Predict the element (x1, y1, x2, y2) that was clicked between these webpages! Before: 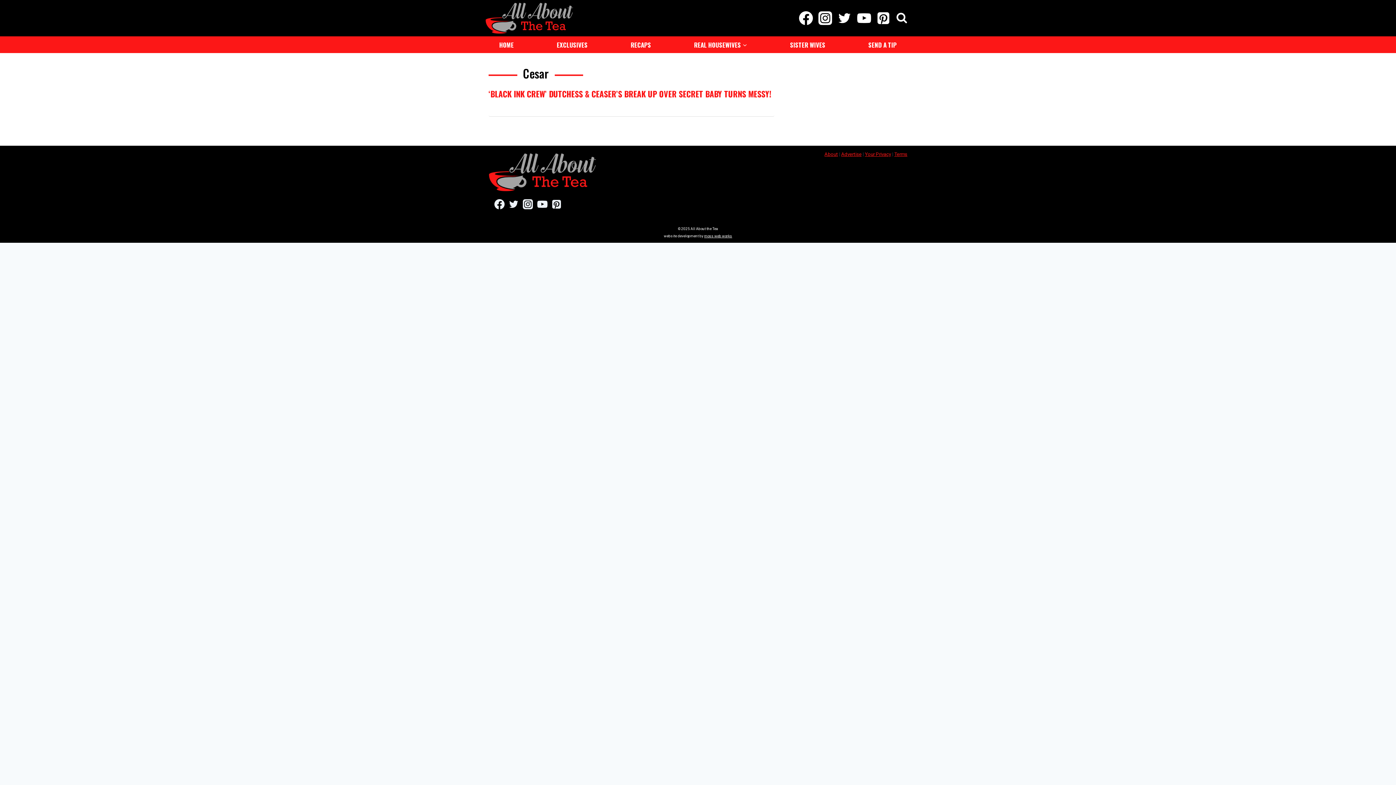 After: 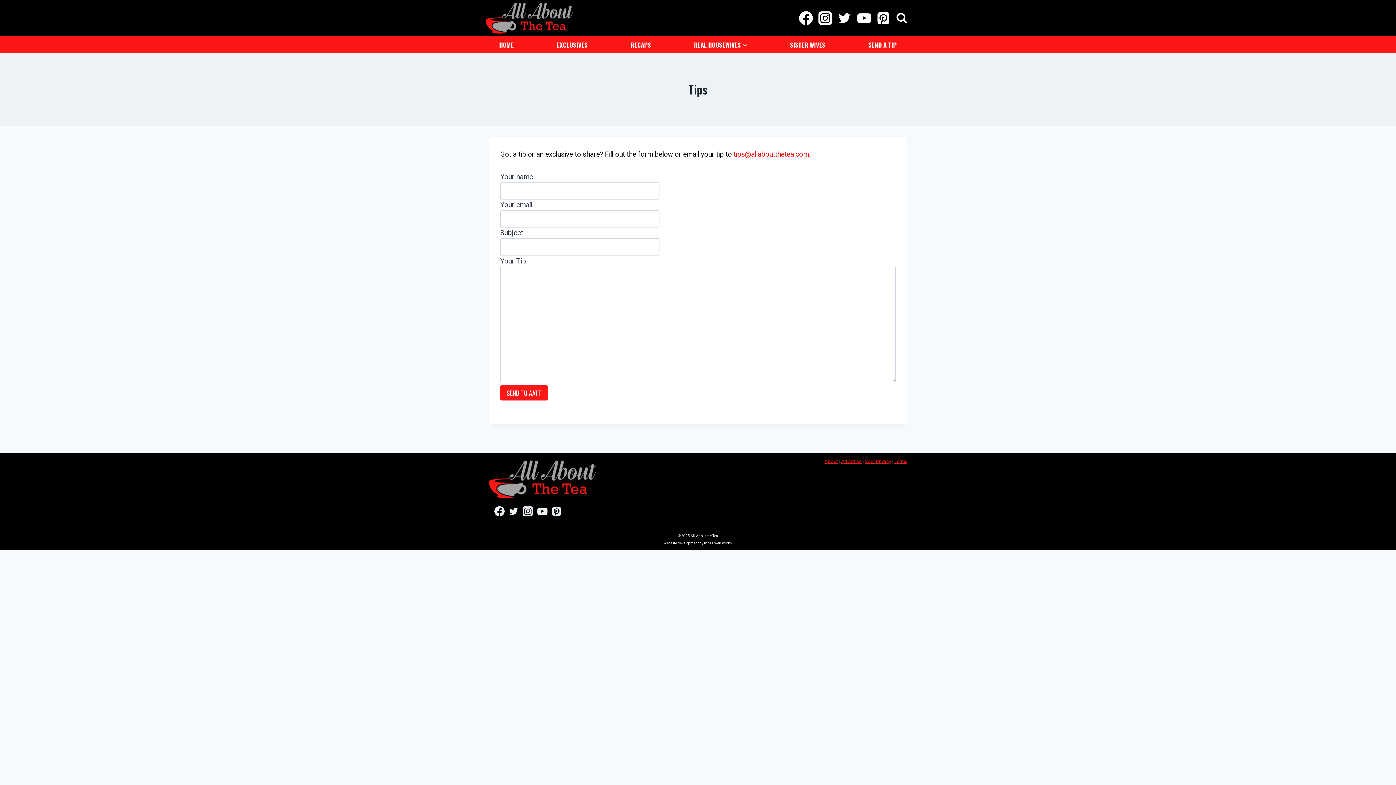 Action: bbox: (857, 36, 907, 53) label: SEND A TIP